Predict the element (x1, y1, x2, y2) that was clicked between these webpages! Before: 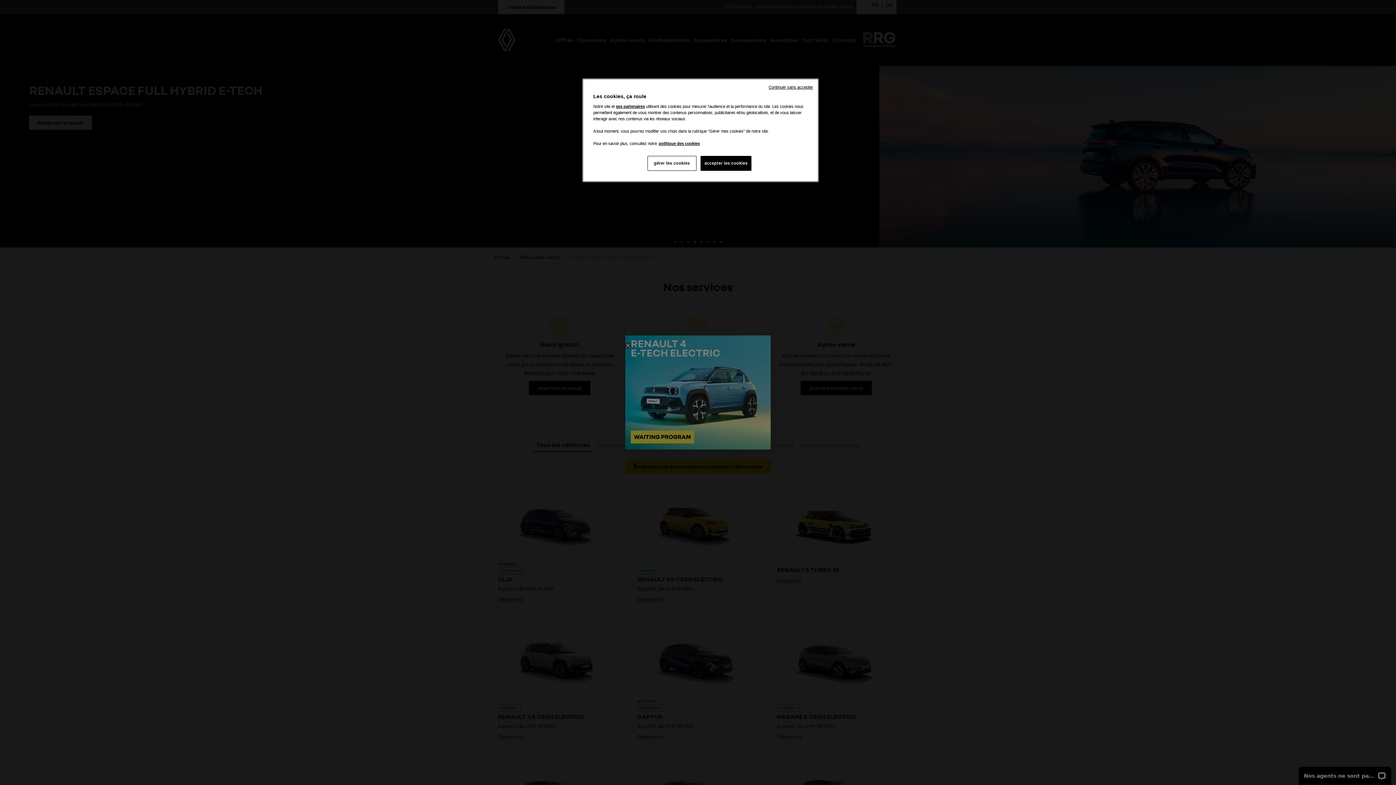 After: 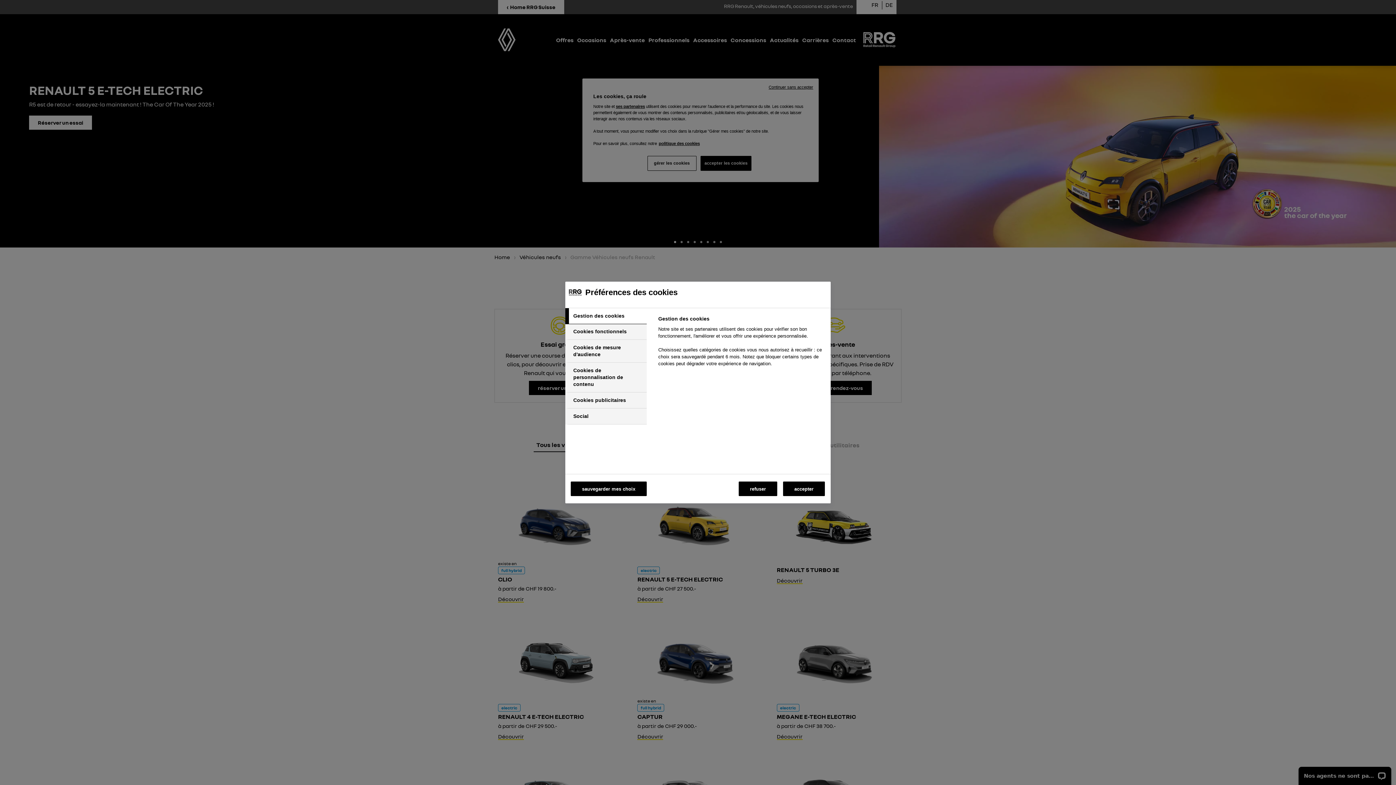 Action: label: gérer les cookies bbox: (647, 156, 696, 170)